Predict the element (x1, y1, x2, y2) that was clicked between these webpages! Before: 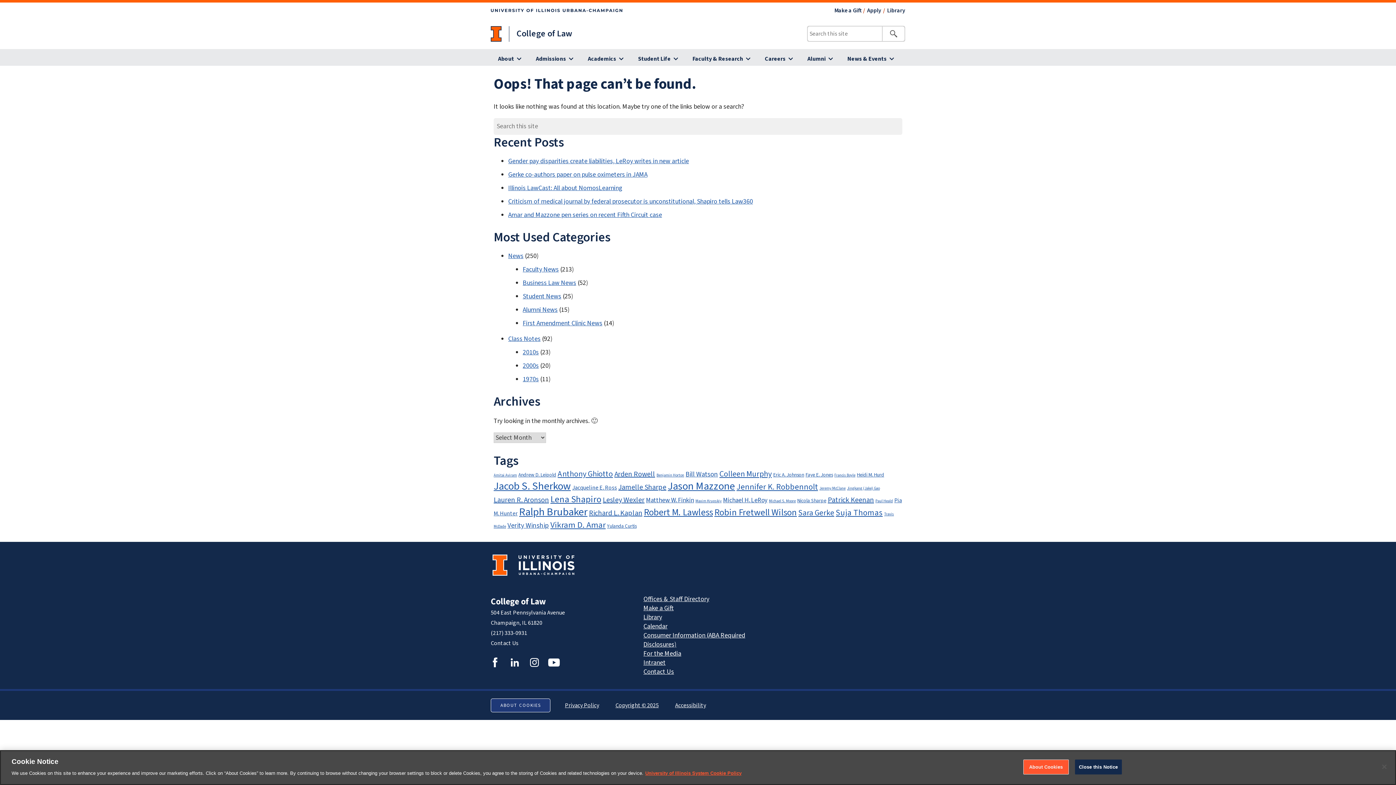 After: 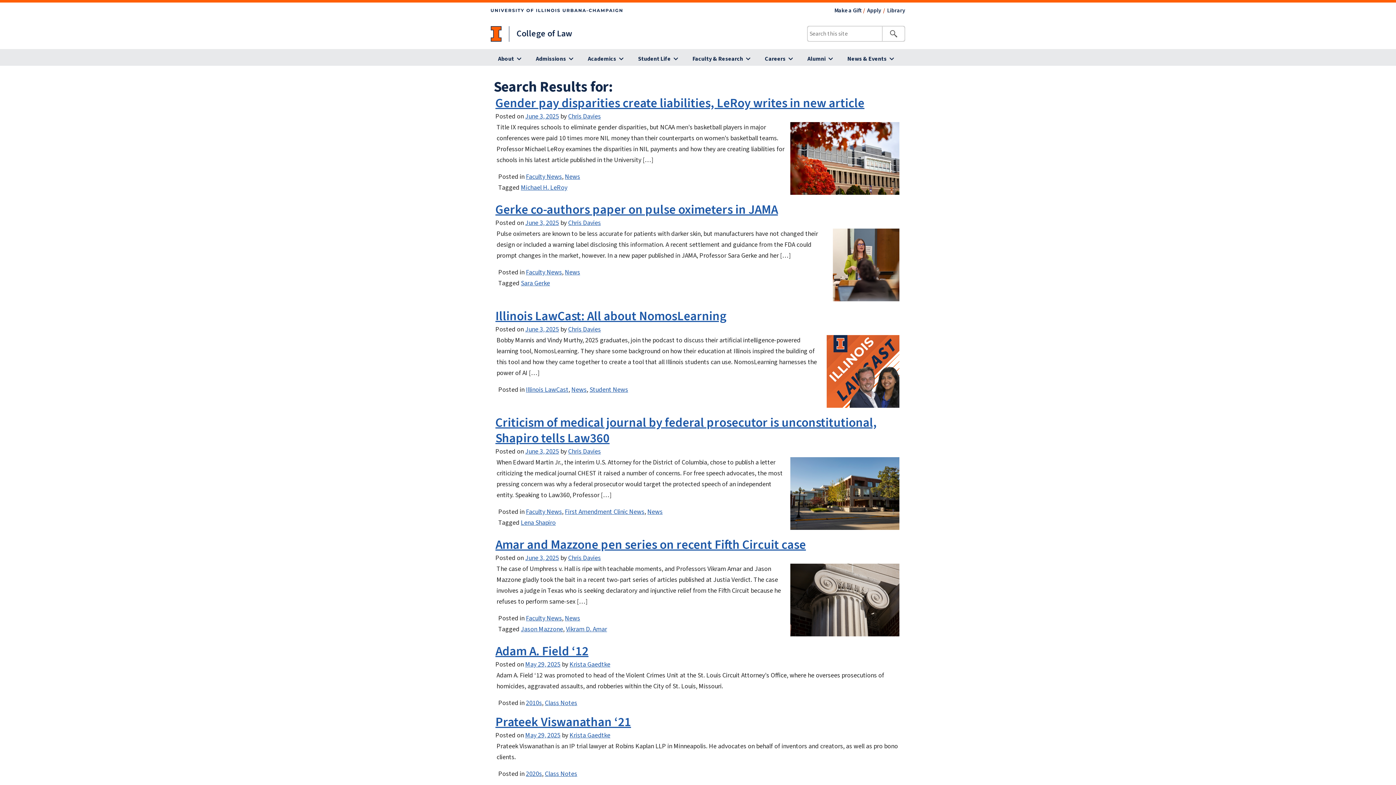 Action: bbox: (896, 126, 902, 129) label: SEARCH